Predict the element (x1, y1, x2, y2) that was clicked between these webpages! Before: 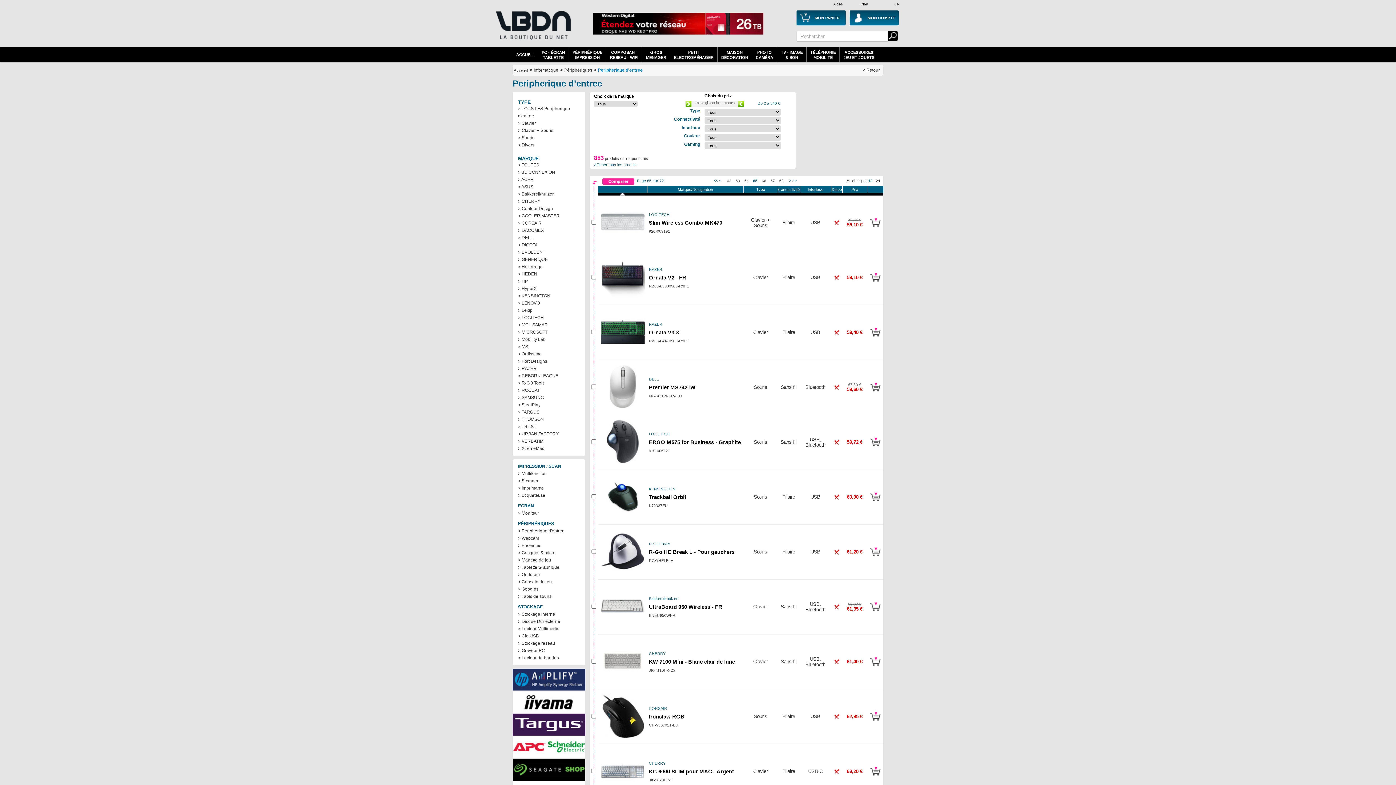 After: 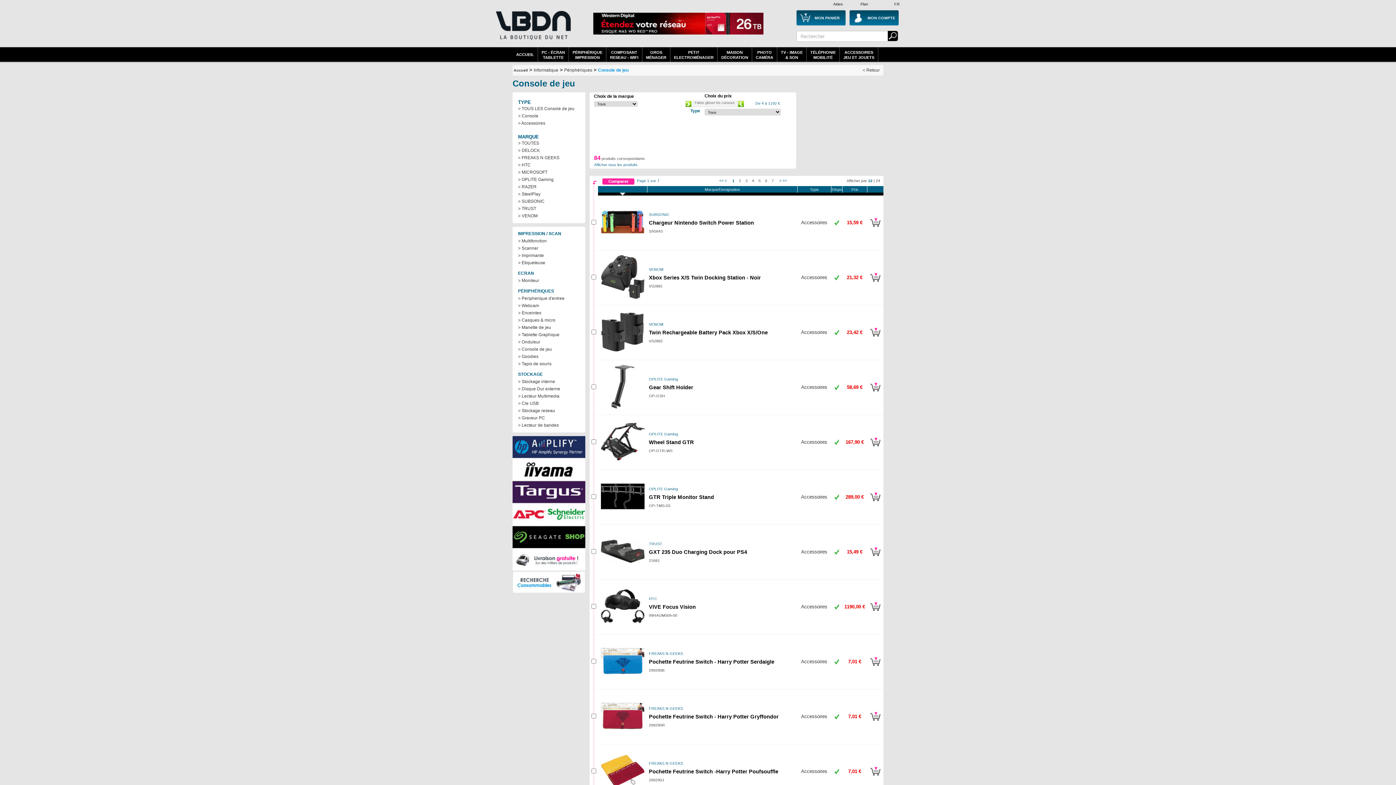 Action: bbox: (512, 578, 585, 585) label: > Console de jeu